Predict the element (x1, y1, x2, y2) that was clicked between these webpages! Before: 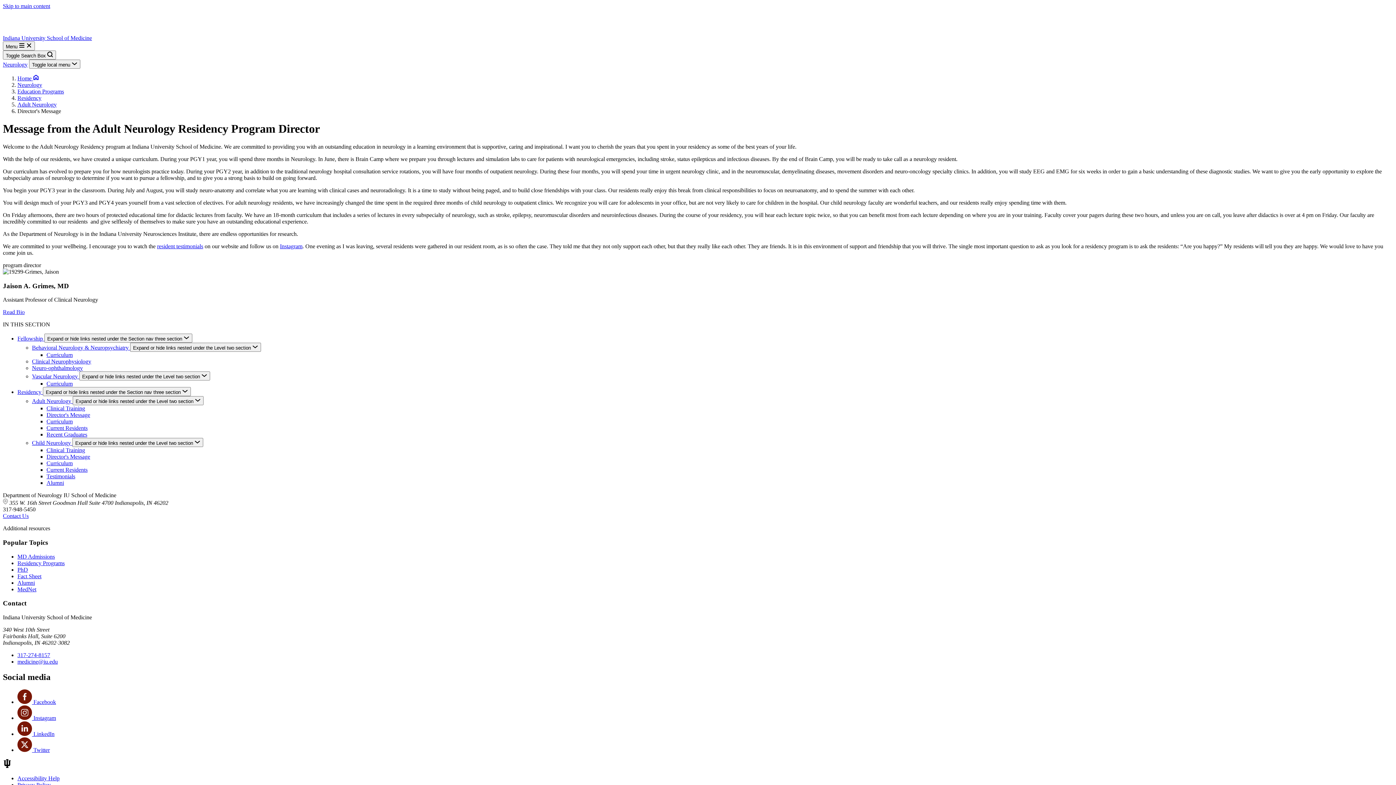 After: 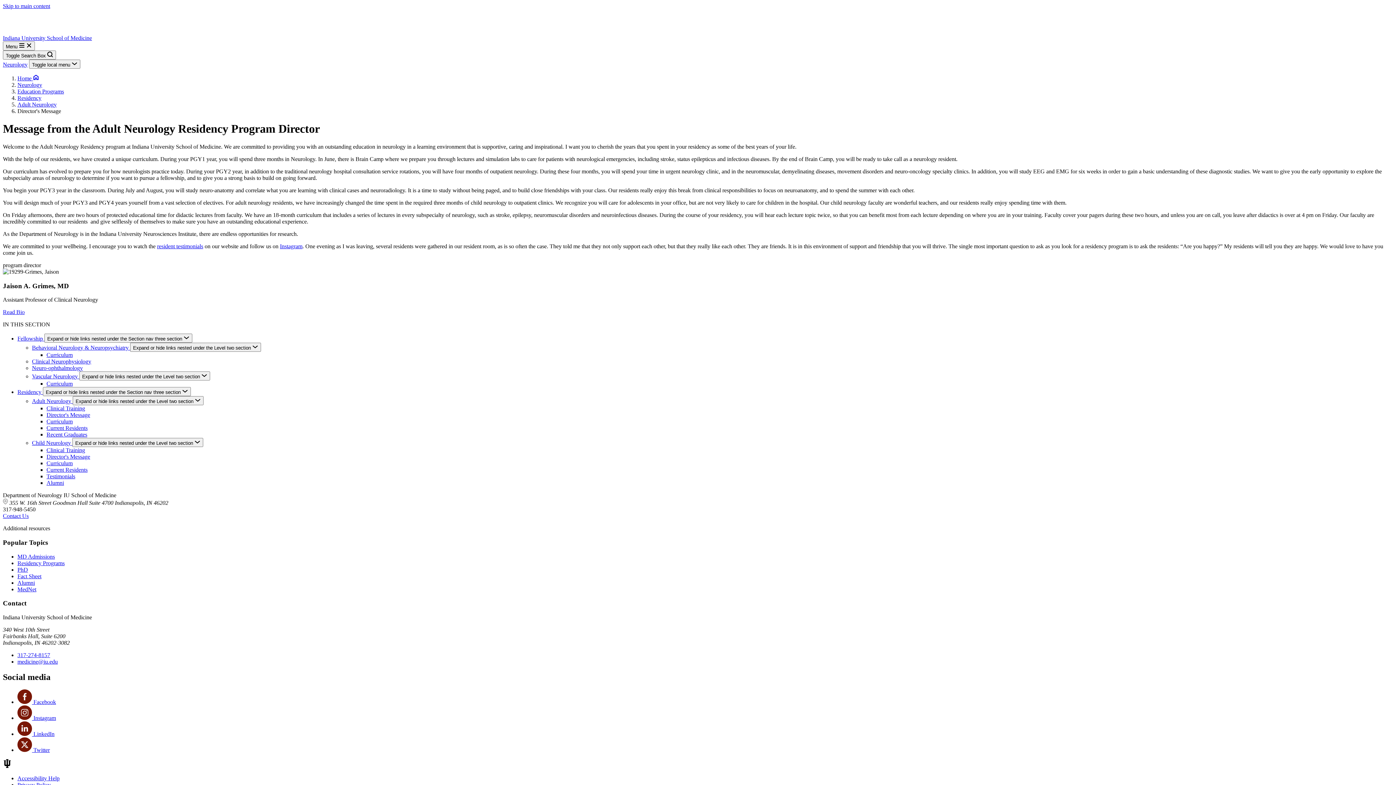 Action: label:  Instagram bbox: (17, 715, 56, 721)